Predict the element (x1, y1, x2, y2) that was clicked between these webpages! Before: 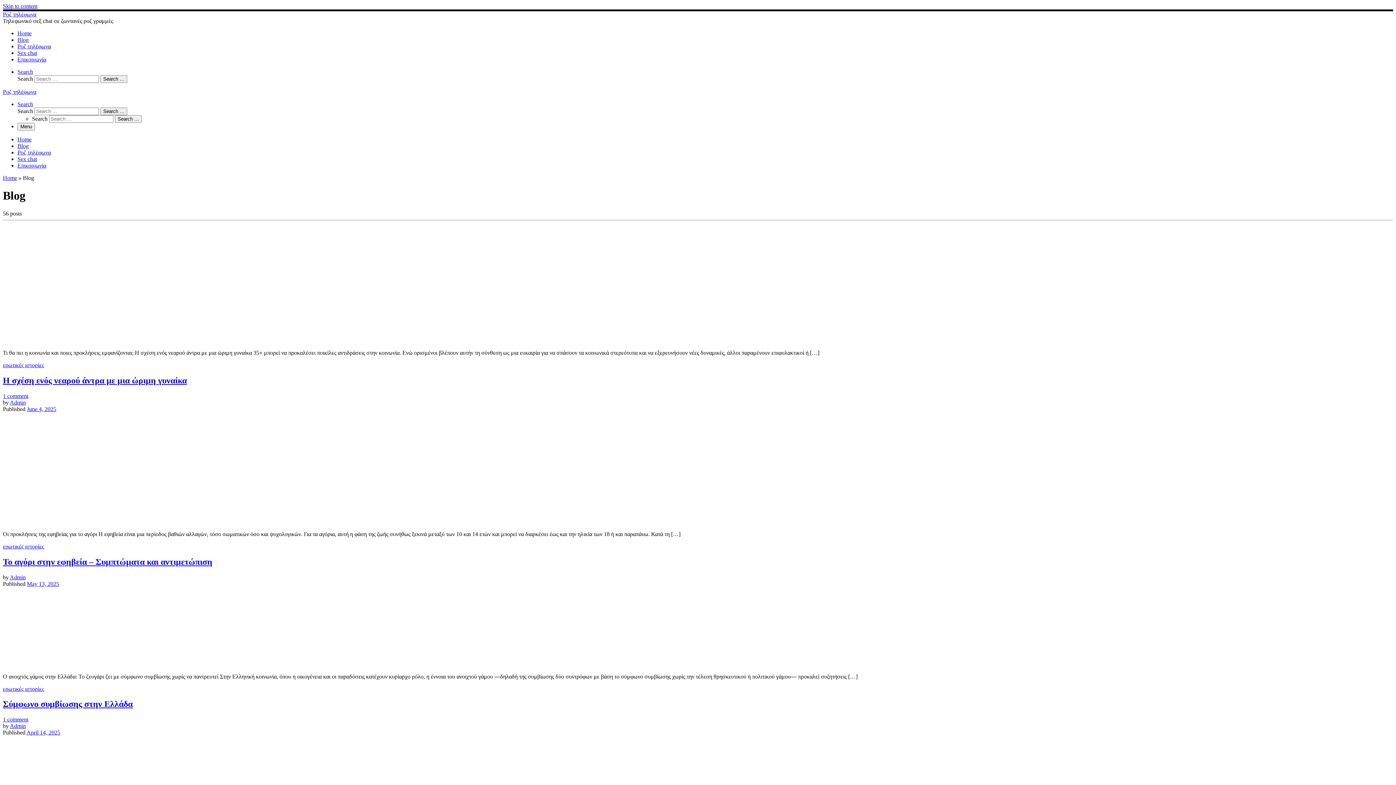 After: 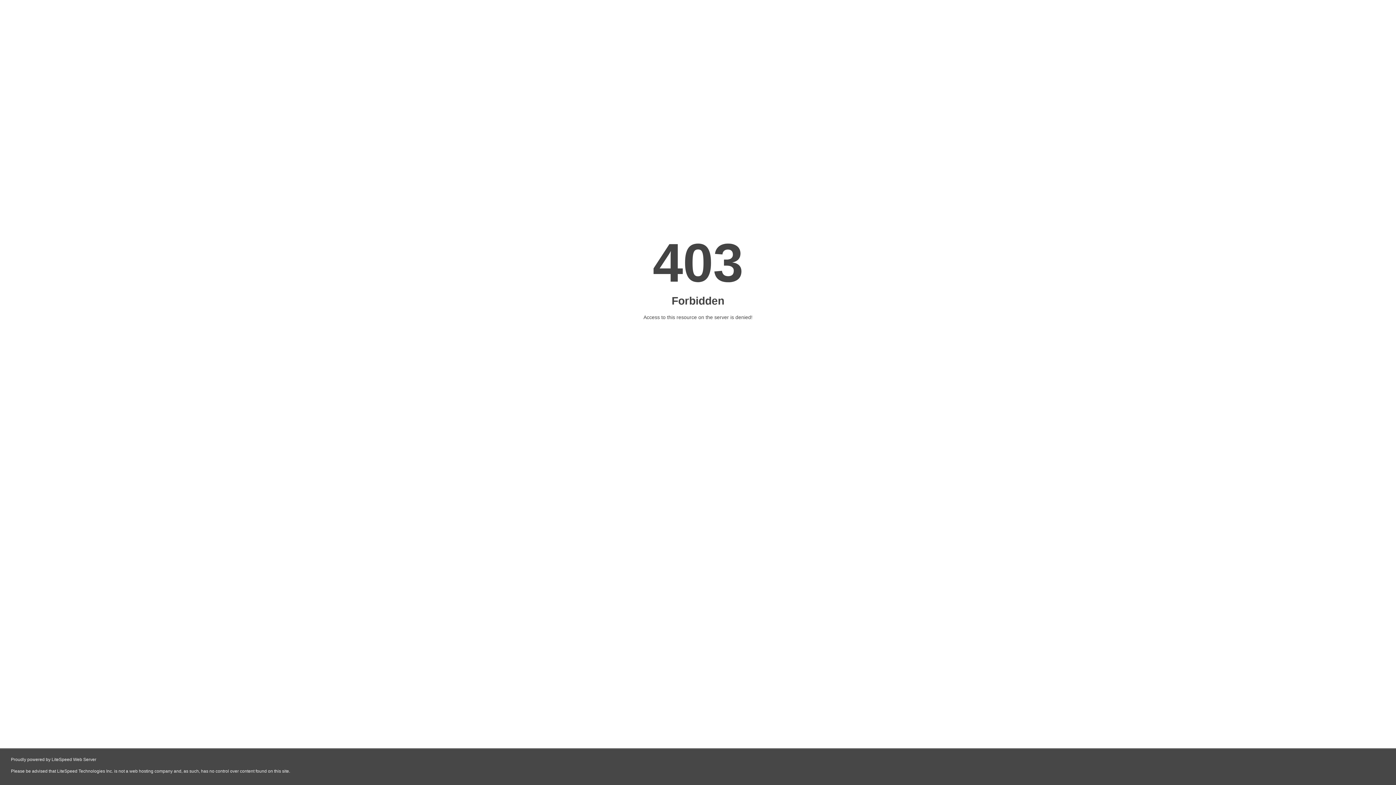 Action: bbox: (17, 56, 46, 62) label: Επικοινωνία